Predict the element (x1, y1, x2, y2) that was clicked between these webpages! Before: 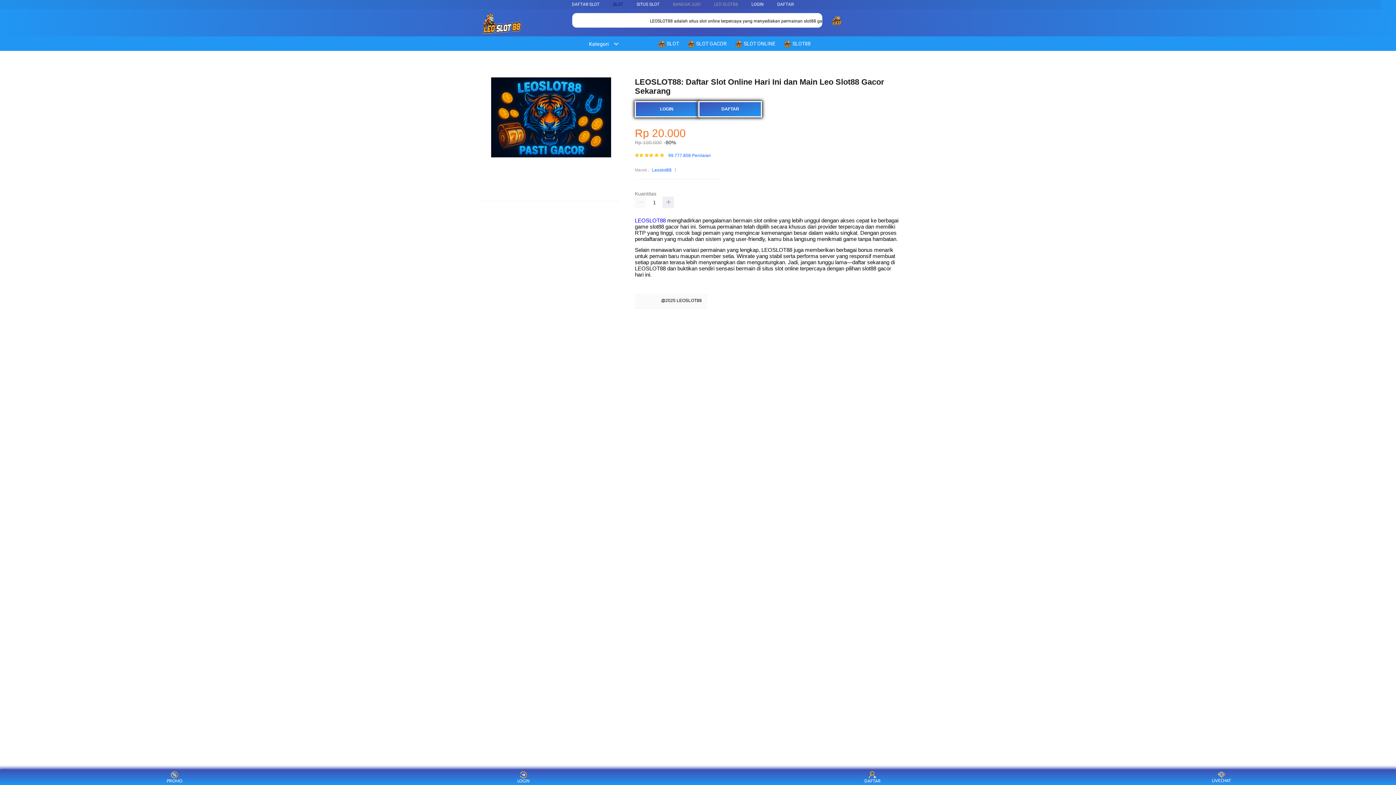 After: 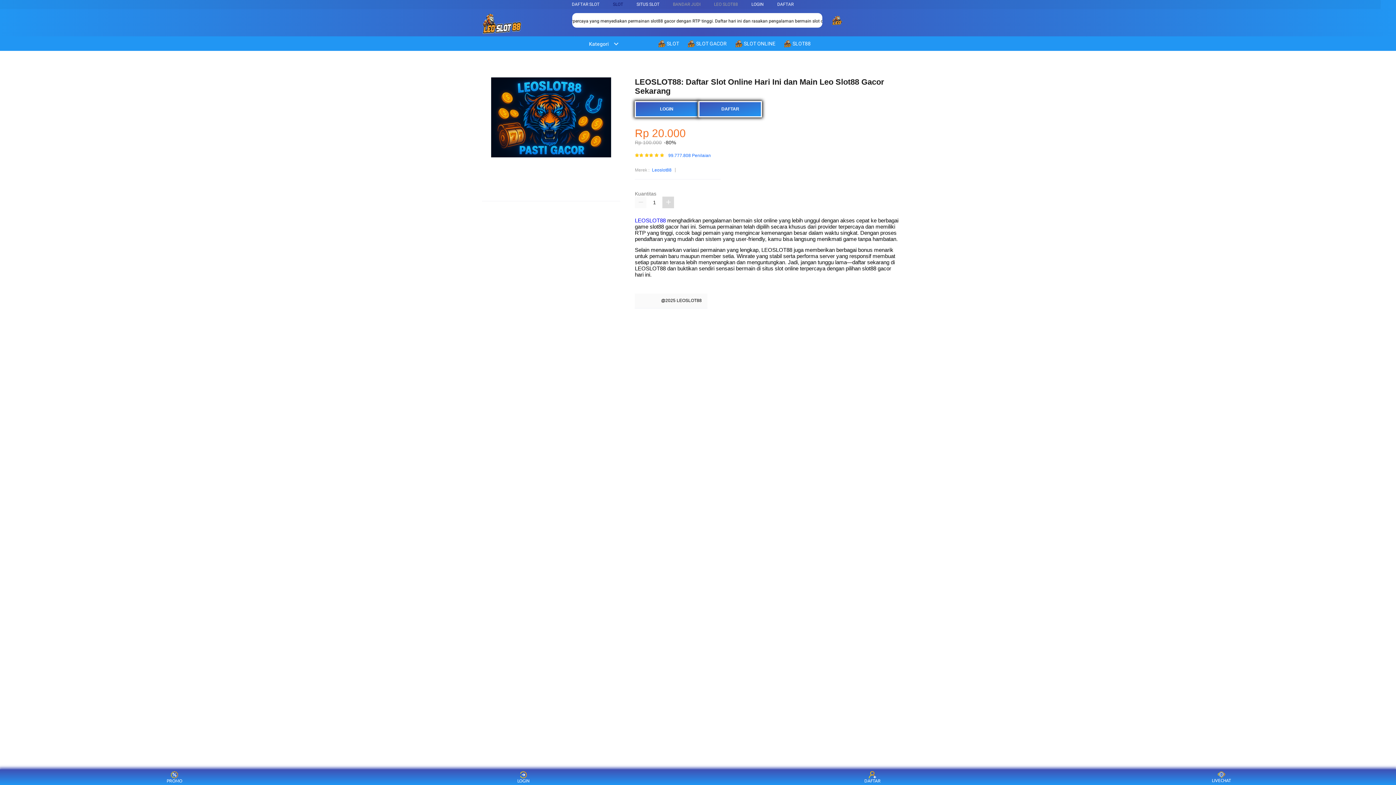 Action: bbox: (662, 196, 674, 208)